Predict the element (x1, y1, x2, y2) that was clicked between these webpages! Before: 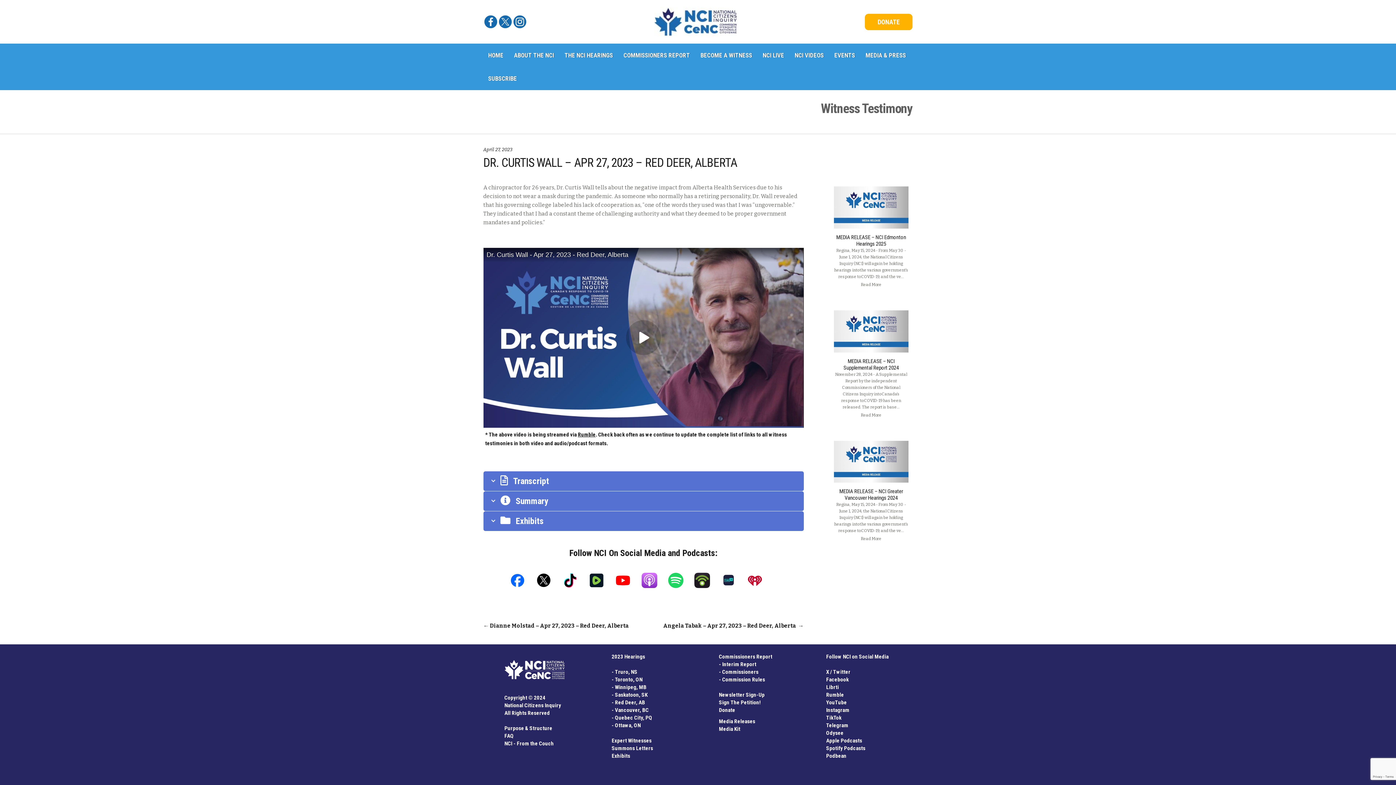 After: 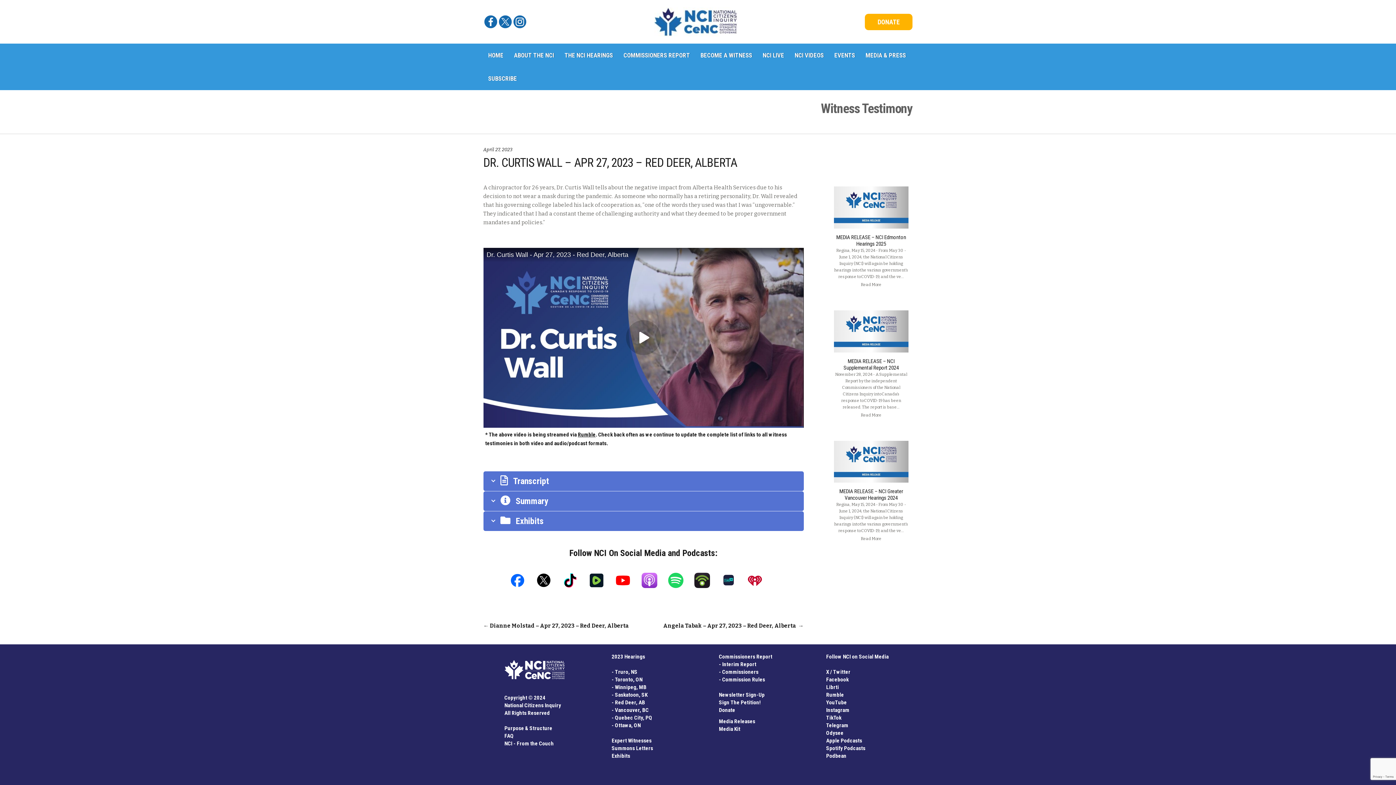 Action: label: Summons Letters bbox: (611, 745, 653, 752)